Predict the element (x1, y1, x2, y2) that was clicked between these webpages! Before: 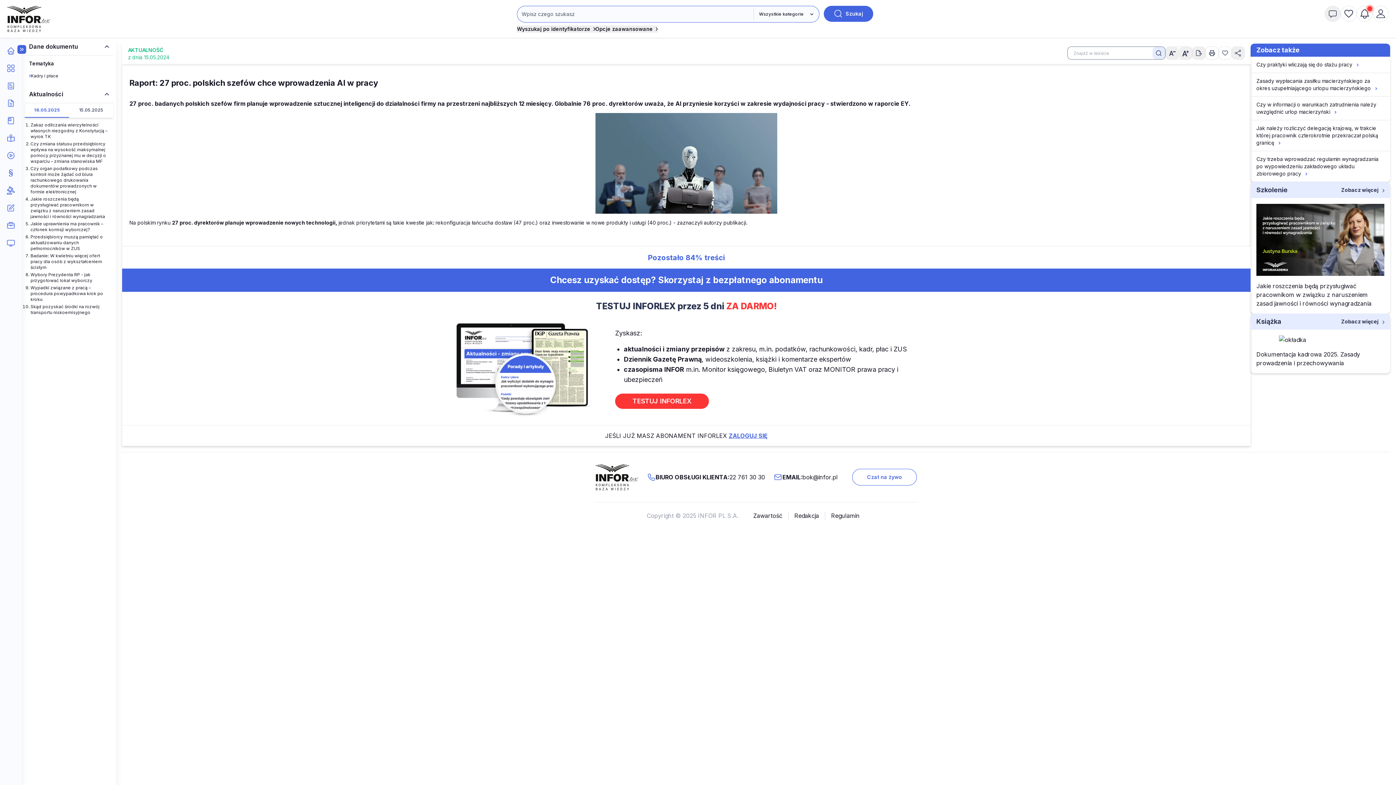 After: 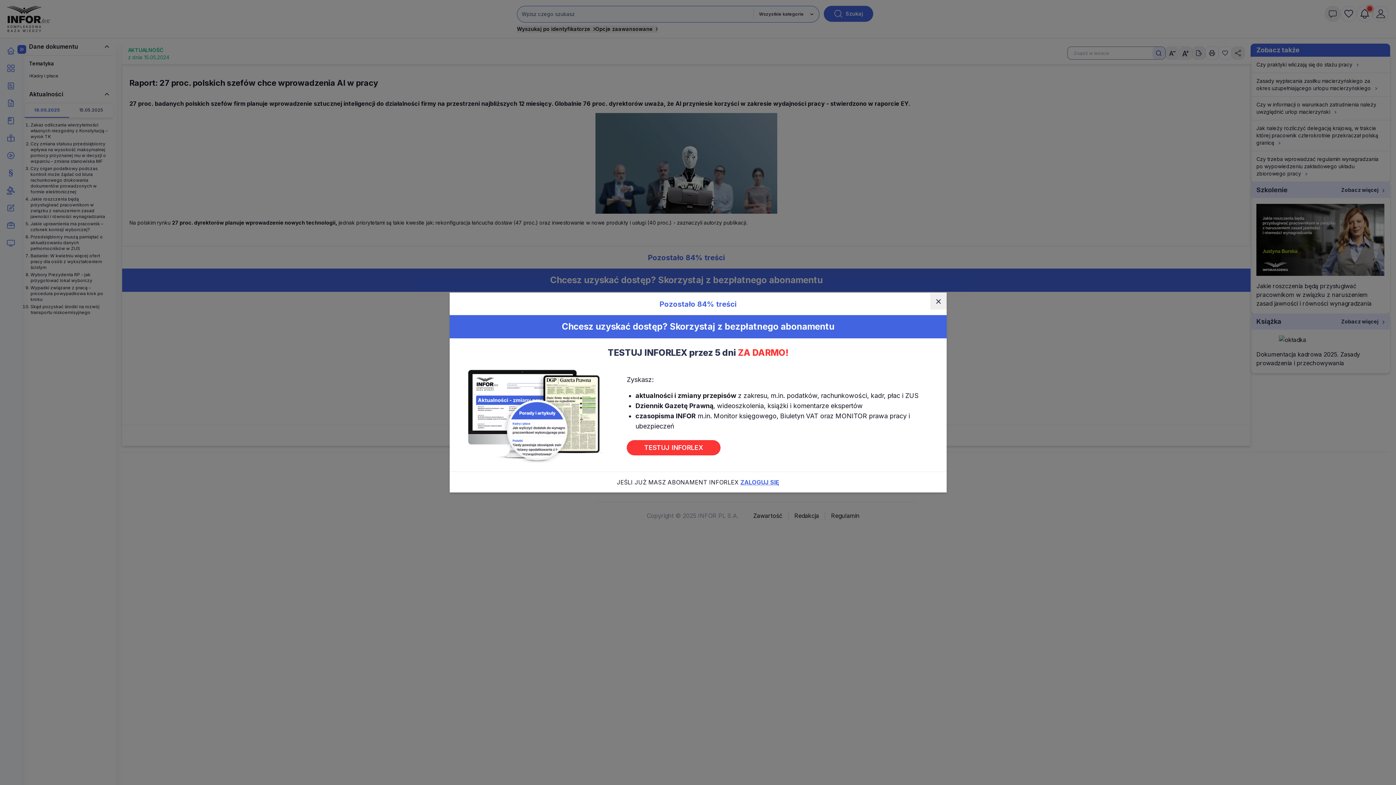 Action: bbox: (1341, 5, 1357, 21)